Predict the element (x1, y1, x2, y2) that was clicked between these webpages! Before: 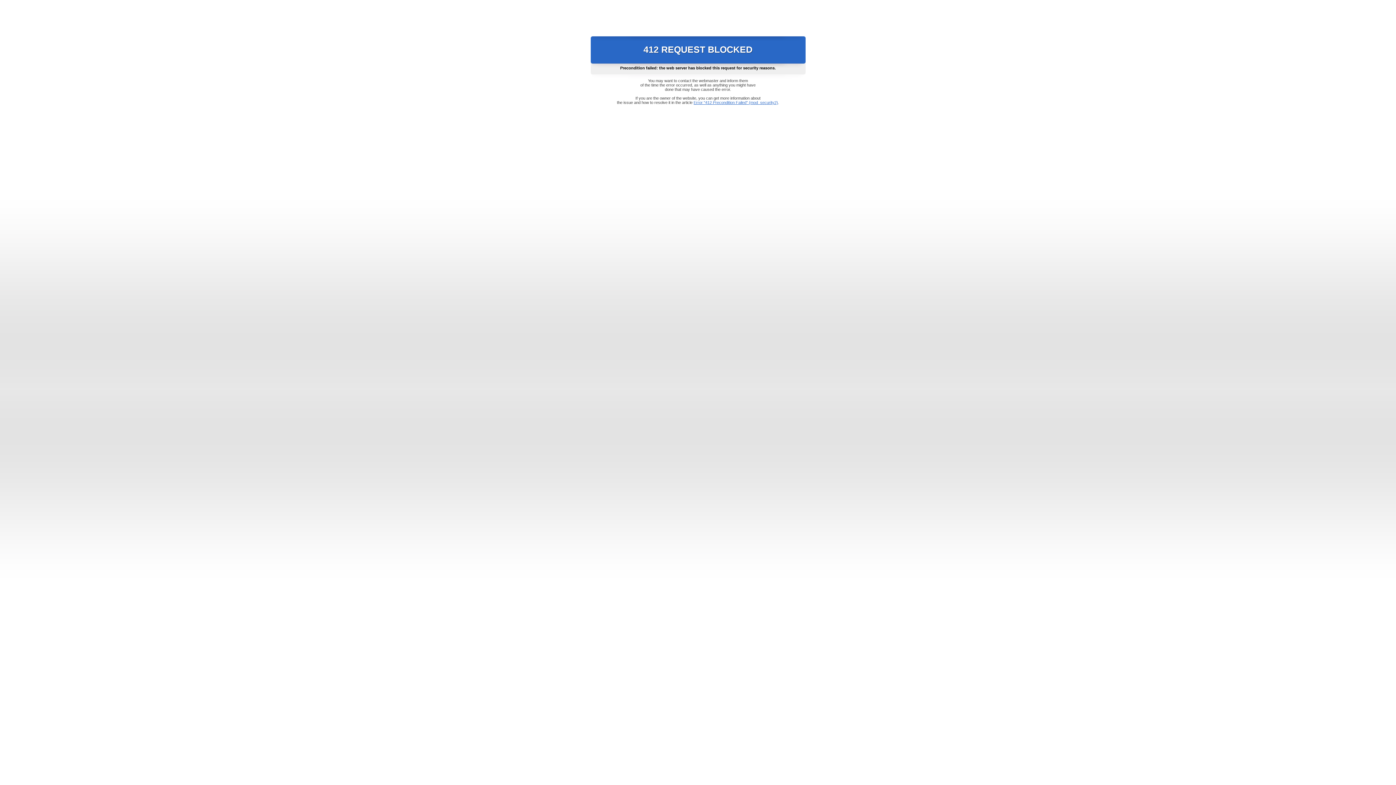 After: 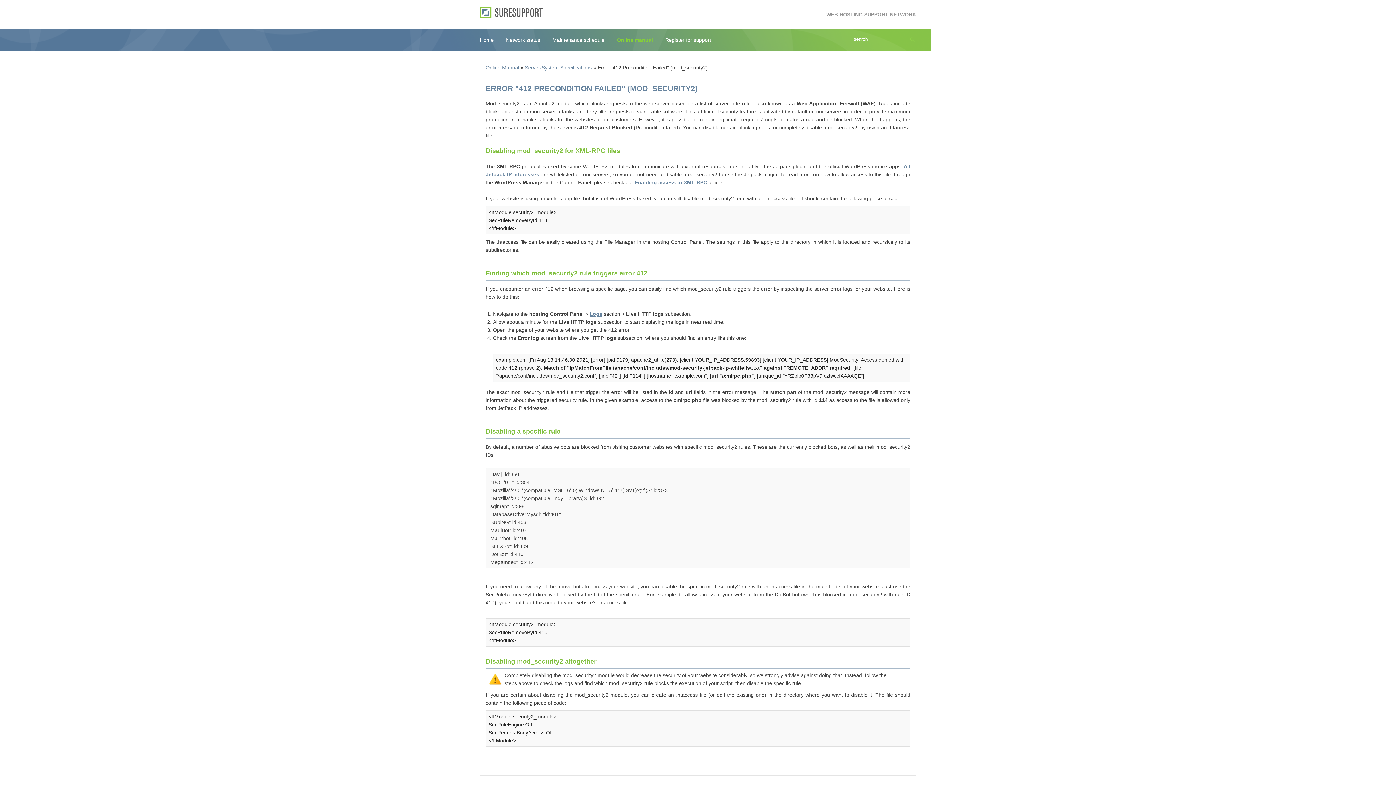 Action: label: Error "412 Precondition Failed" (mod_security2) bbox: (693, 100, 778, 104)